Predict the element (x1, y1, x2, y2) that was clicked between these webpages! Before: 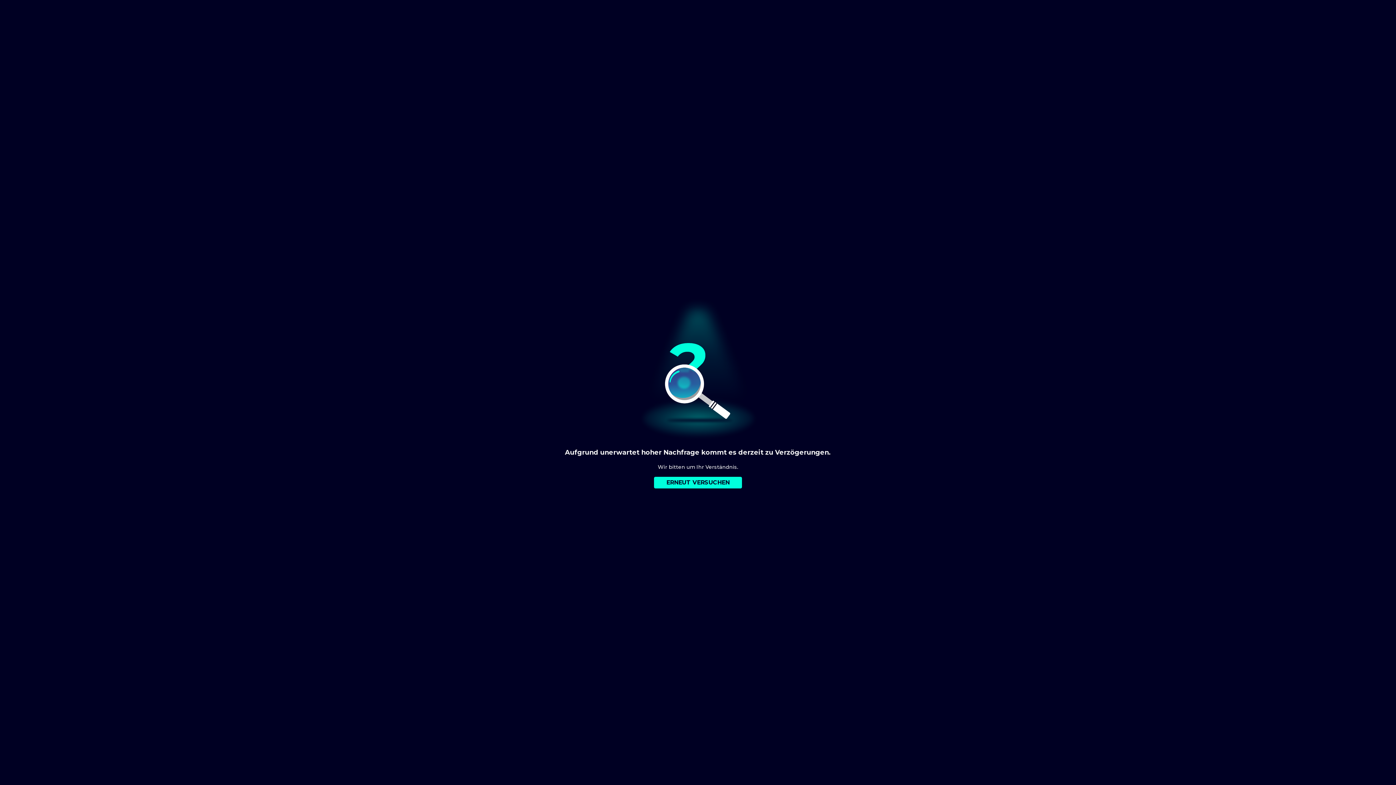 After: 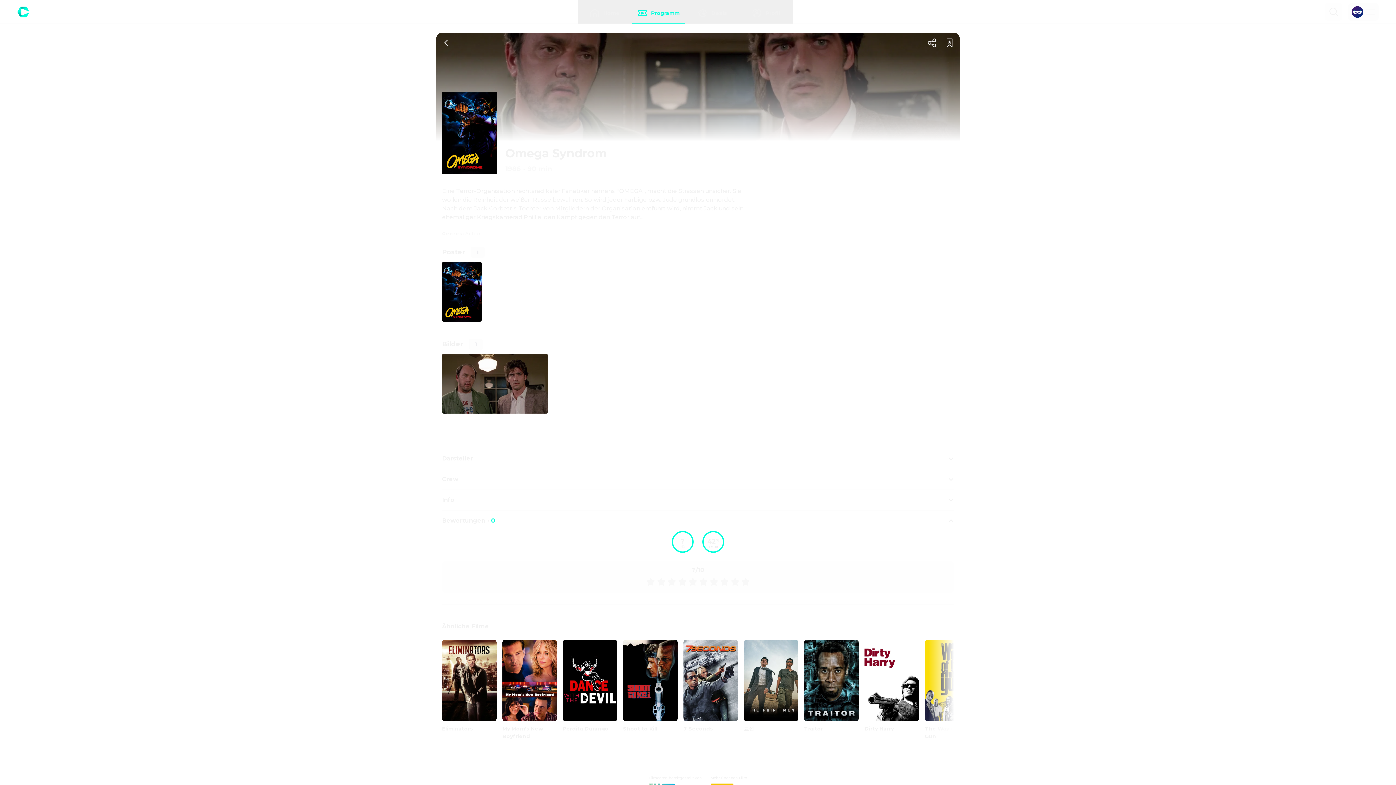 Action: label: ERNEUT VERSUCHEN bbox: (654, 477, 742, 488)